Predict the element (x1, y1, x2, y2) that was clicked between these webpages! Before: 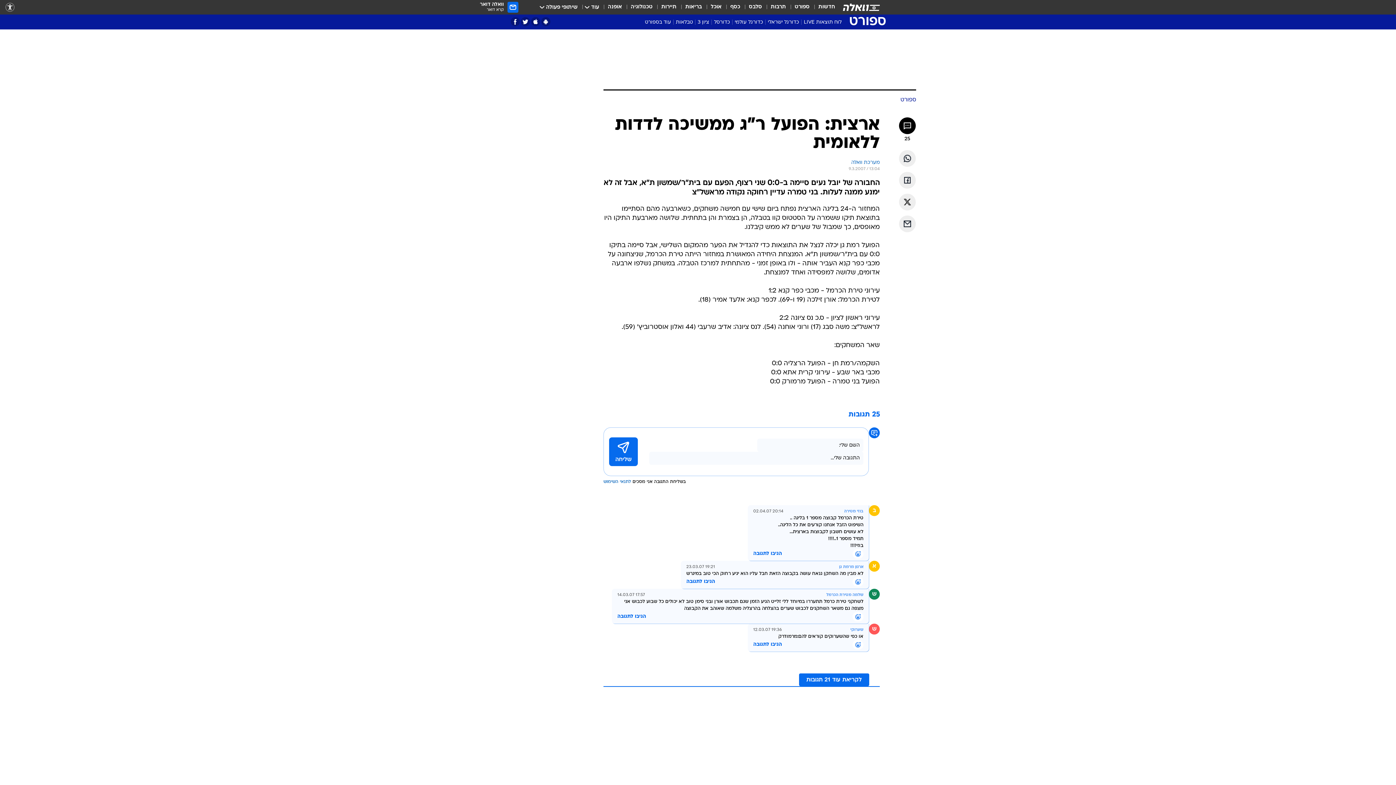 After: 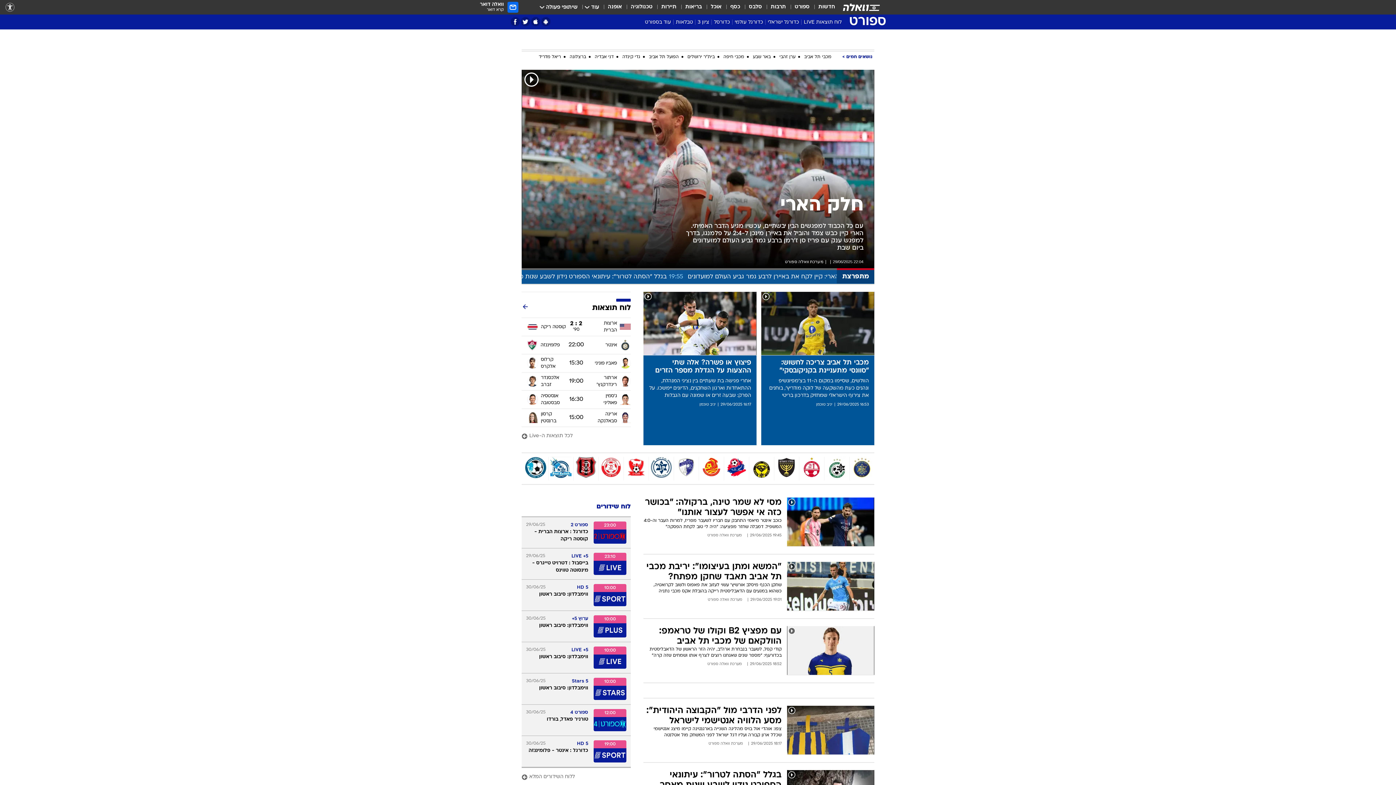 Action: label: ספורט bbox: (844, 15, 885, 29)